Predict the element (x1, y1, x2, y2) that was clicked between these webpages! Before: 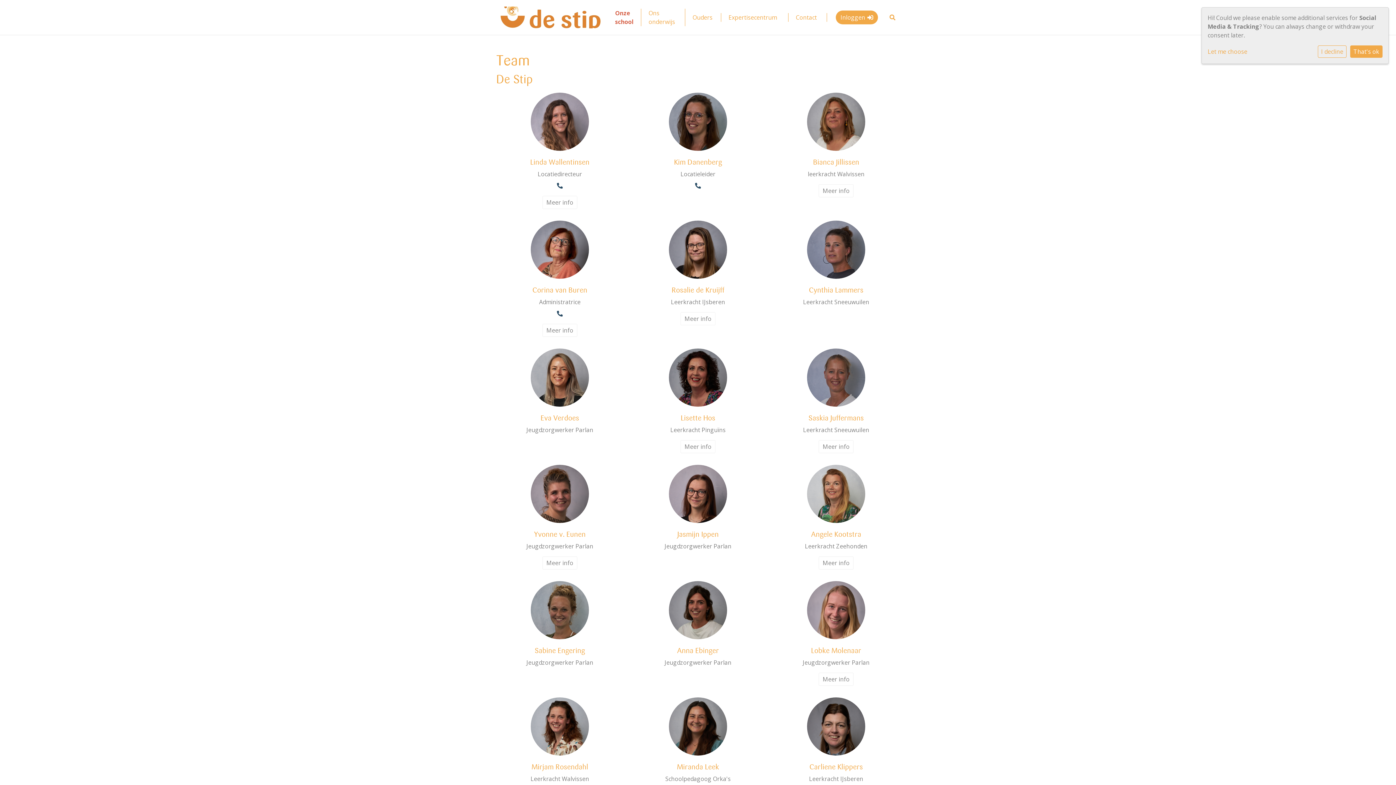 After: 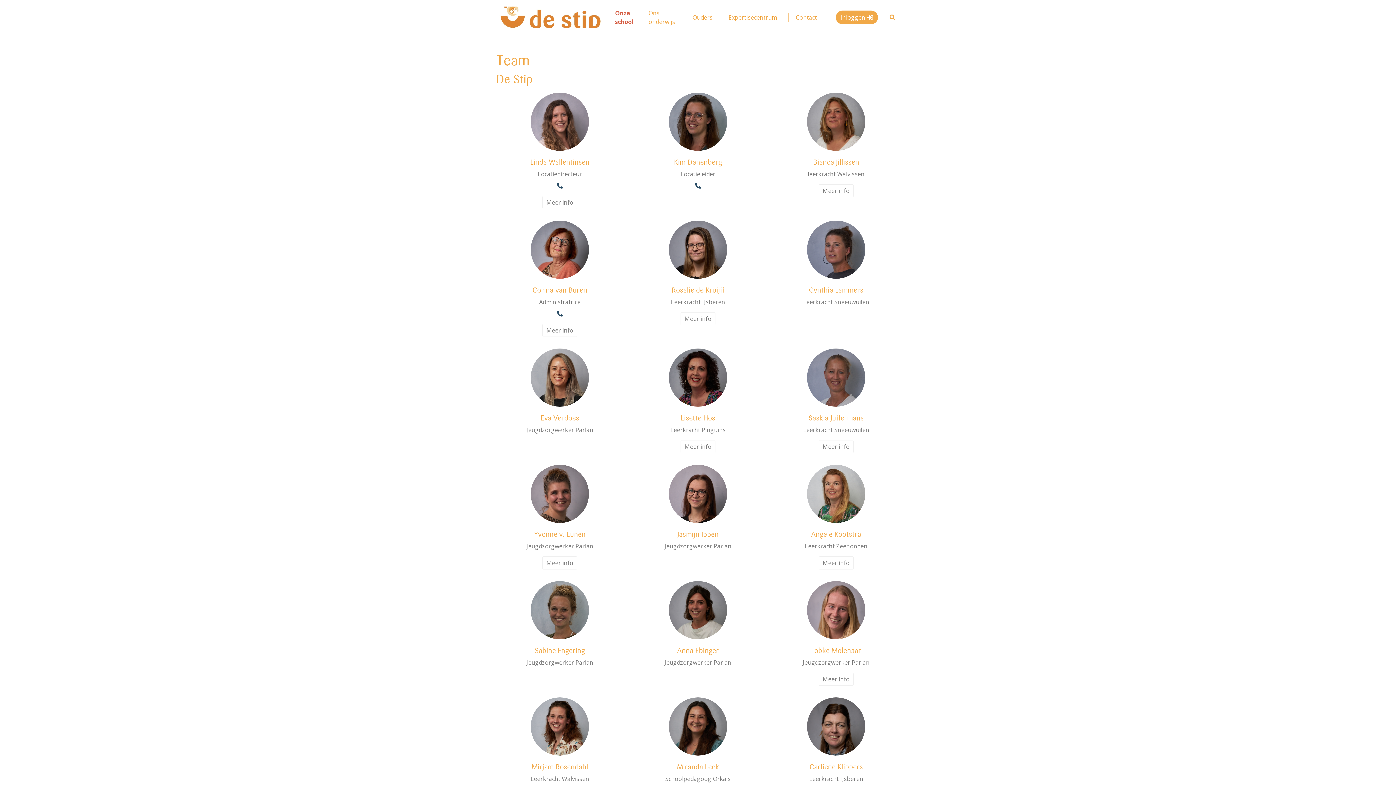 Action: bbox: (1318, 45, 1346, 57) label: I decline